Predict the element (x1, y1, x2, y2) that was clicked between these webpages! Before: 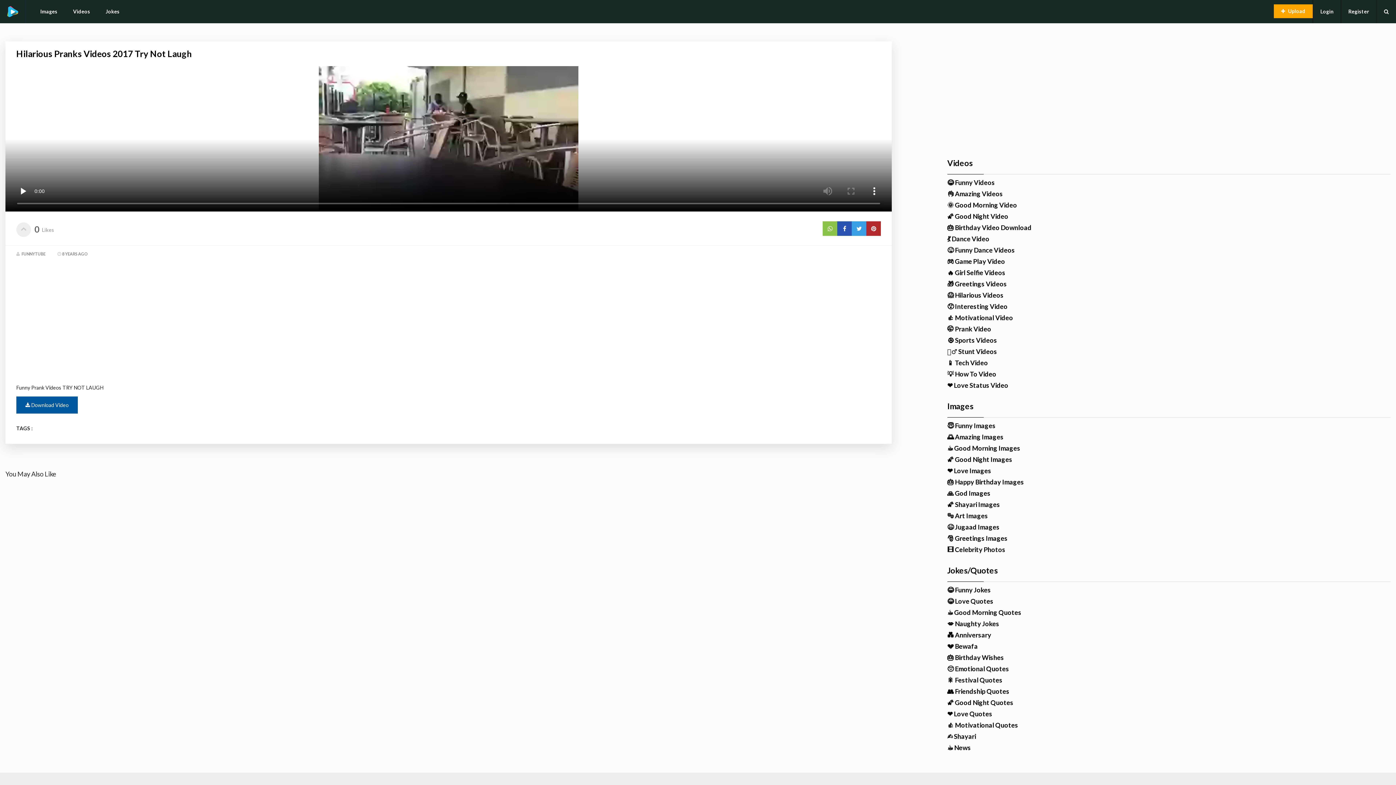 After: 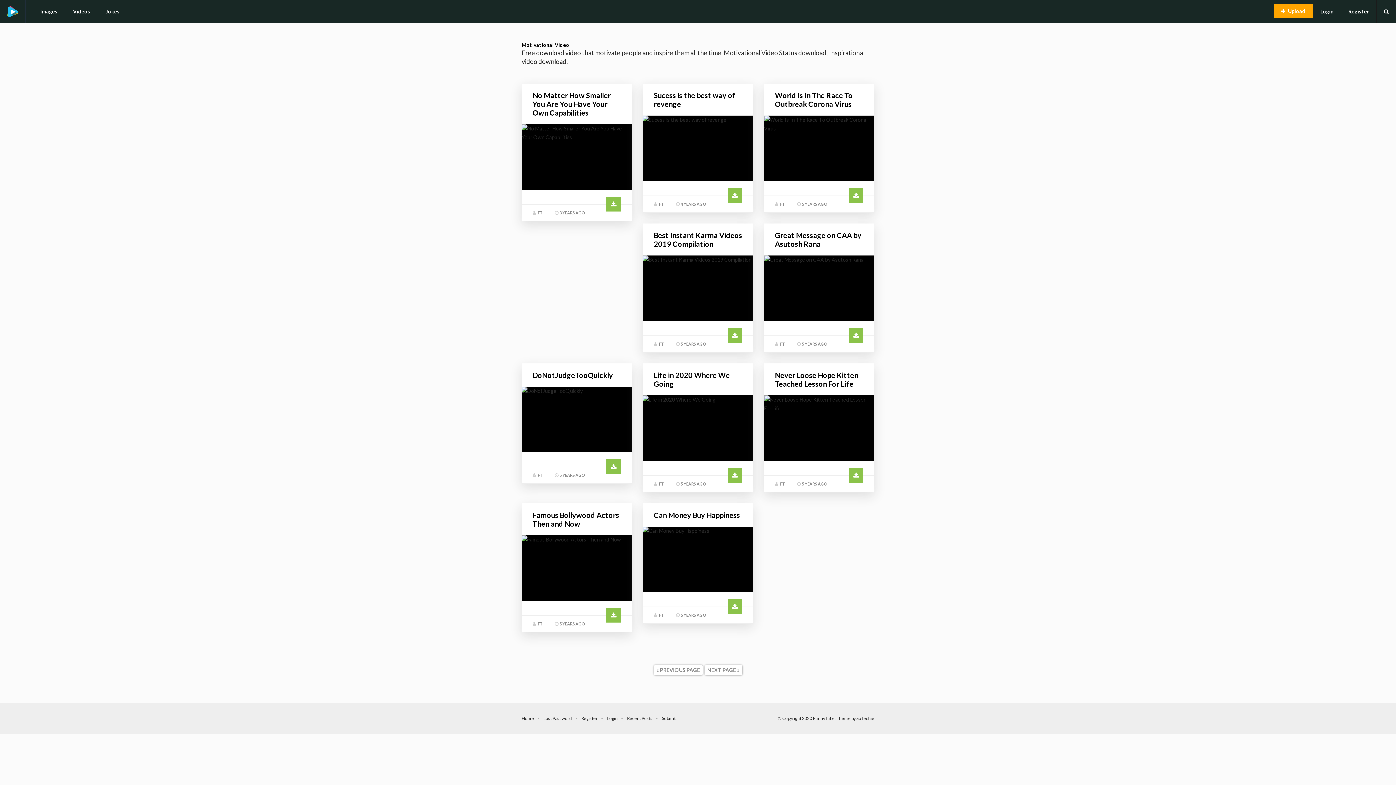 Action: label: 👍 Motivational Video bbox: (947, 313, 1390, 322)